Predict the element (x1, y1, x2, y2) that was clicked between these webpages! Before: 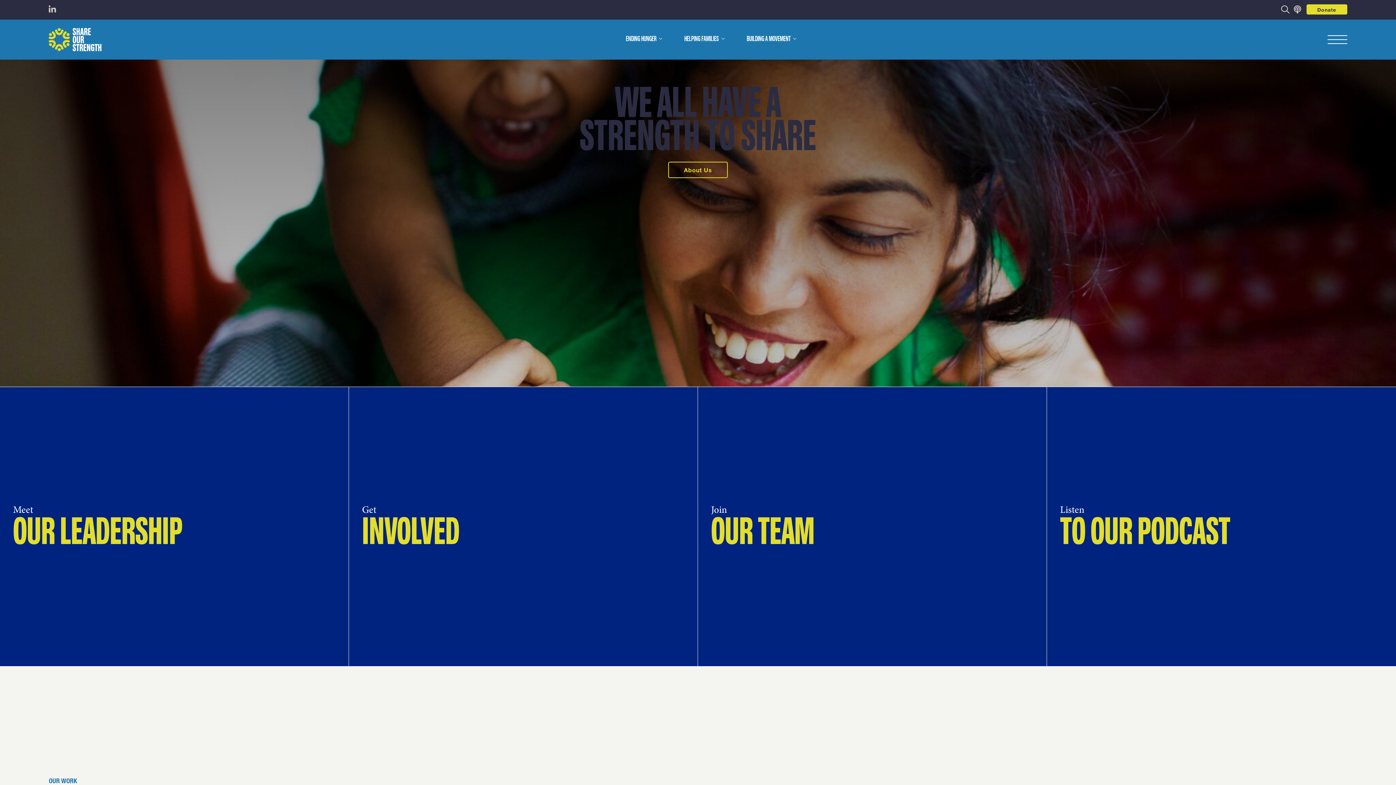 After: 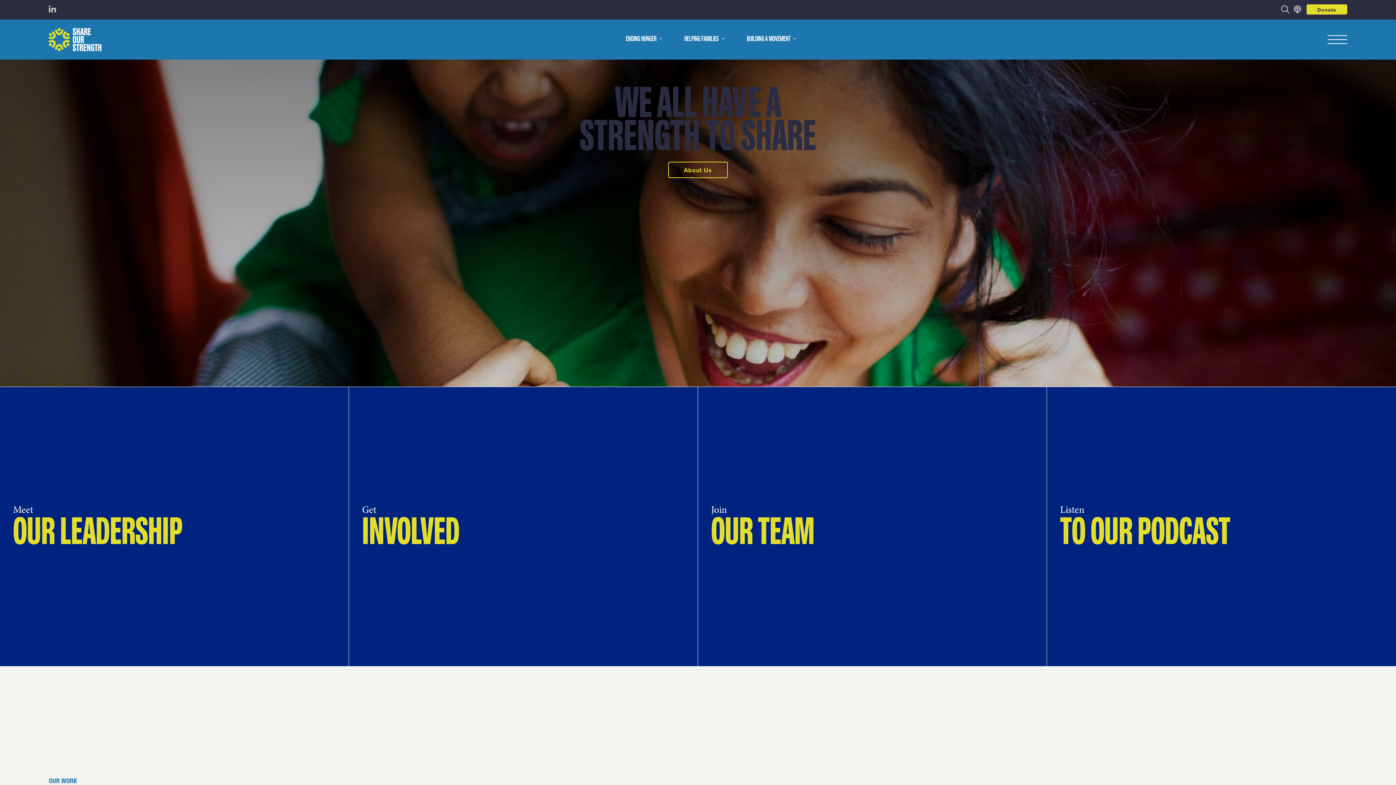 Action: label: BUILDING A MOVEMENT bbox: (746, 34, 790, 44)